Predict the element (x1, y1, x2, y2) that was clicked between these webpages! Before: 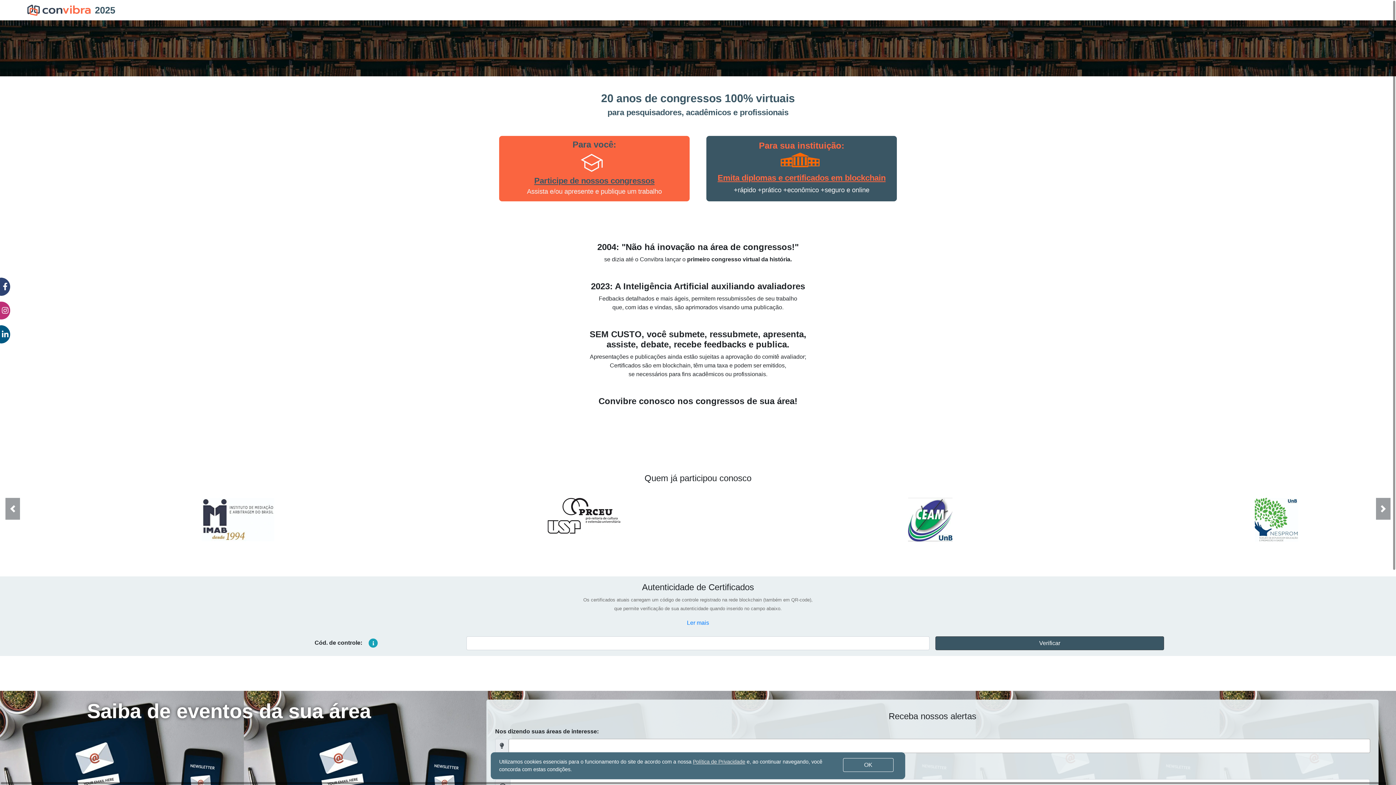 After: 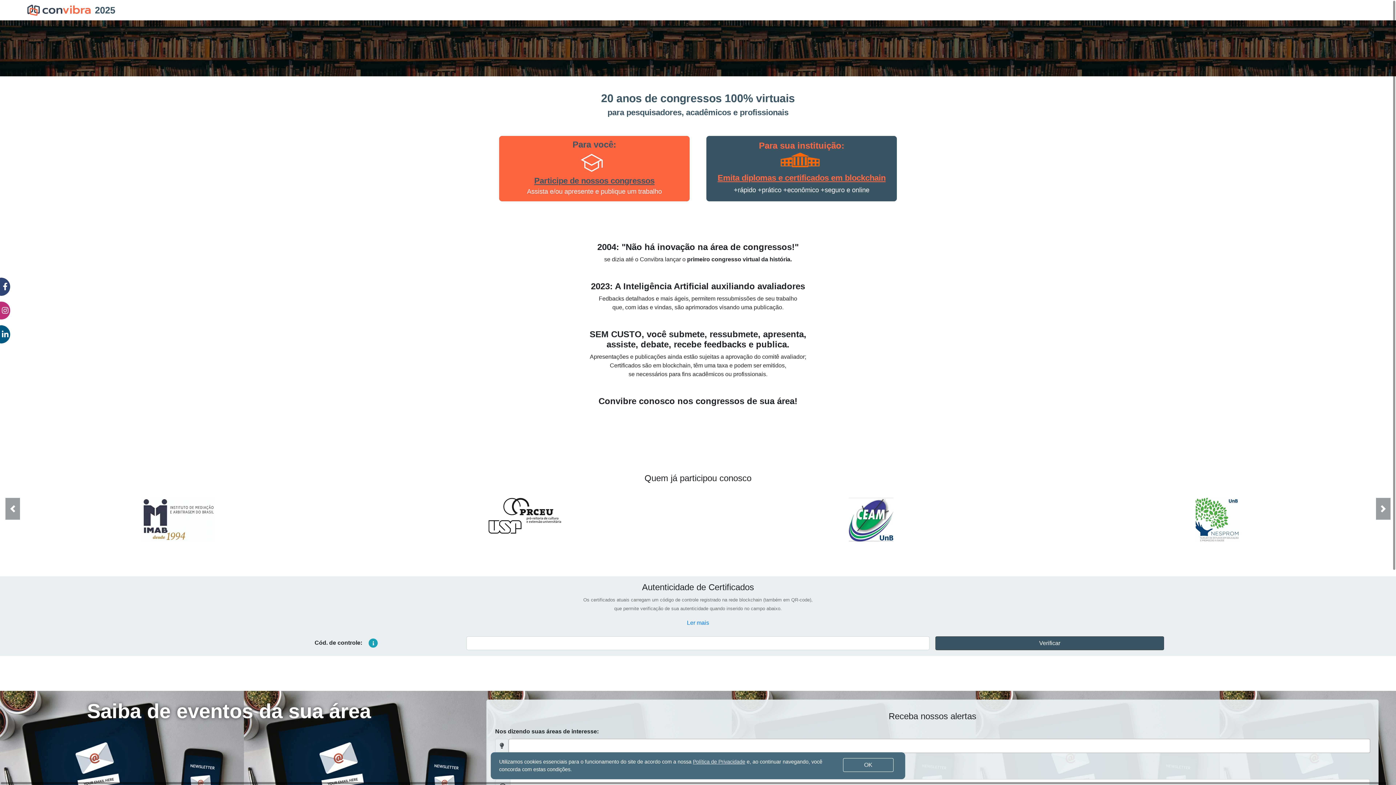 Action: bbox: (26, 6, 92, 12)